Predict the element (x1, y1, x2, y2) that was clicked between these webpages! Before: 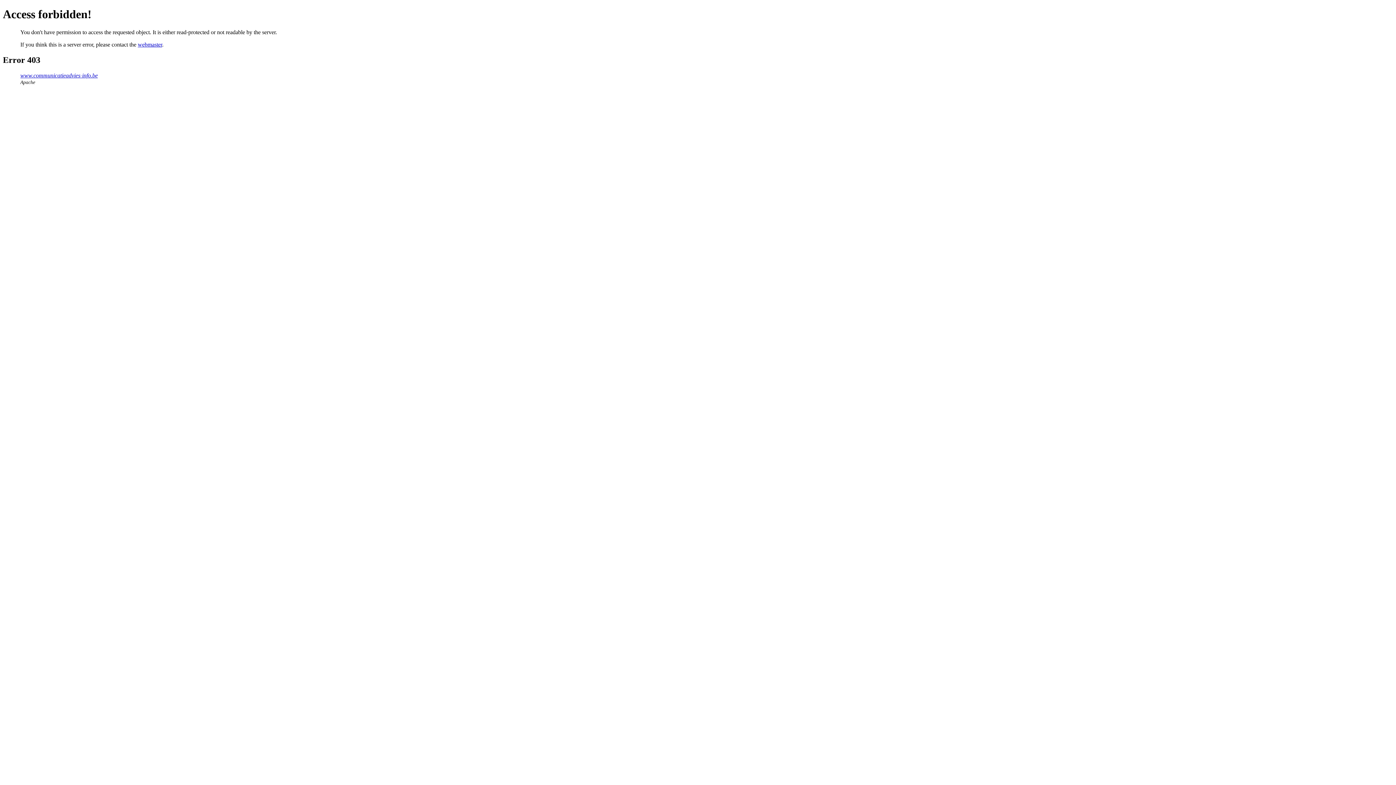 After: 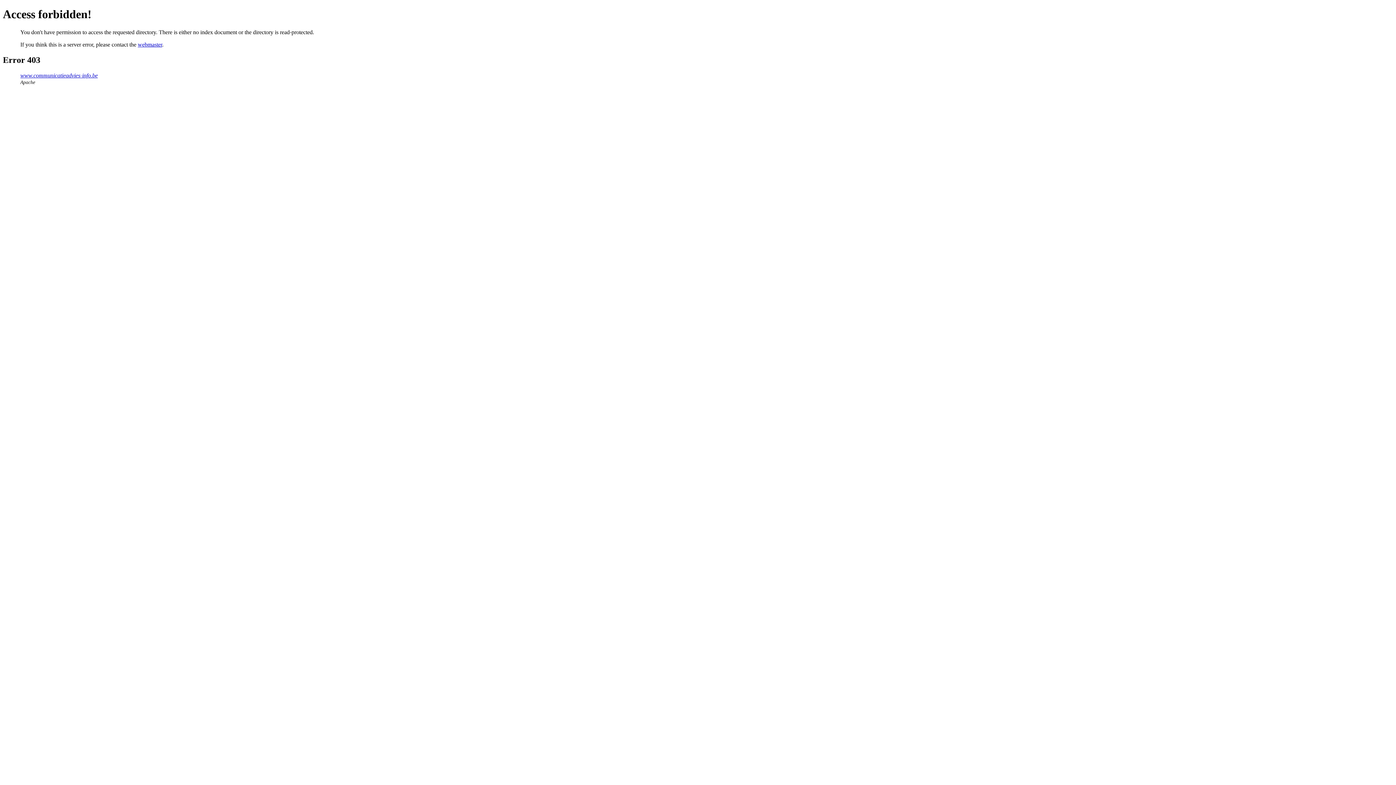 Action: bbox: (20, 72, 97, 78) label: www.communicatieadvies-info.be